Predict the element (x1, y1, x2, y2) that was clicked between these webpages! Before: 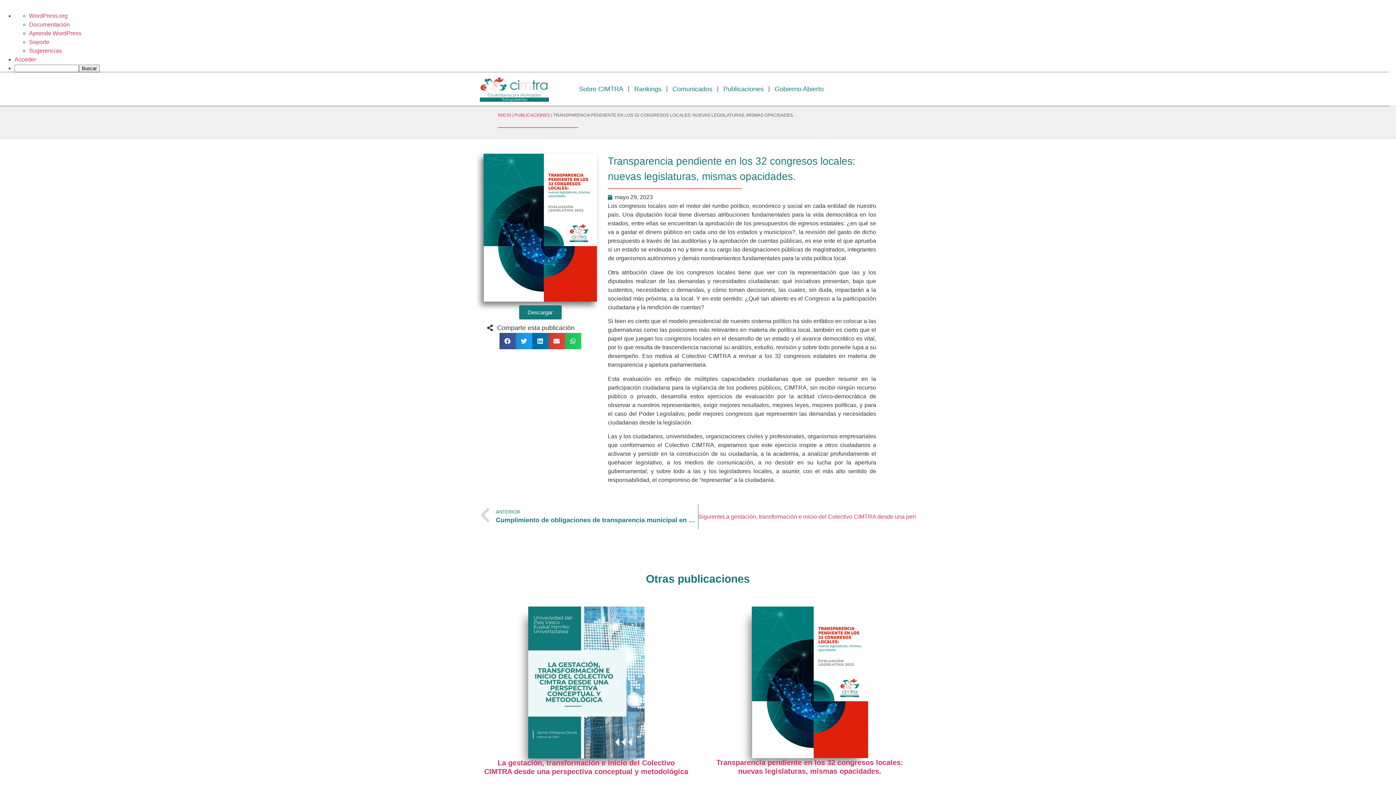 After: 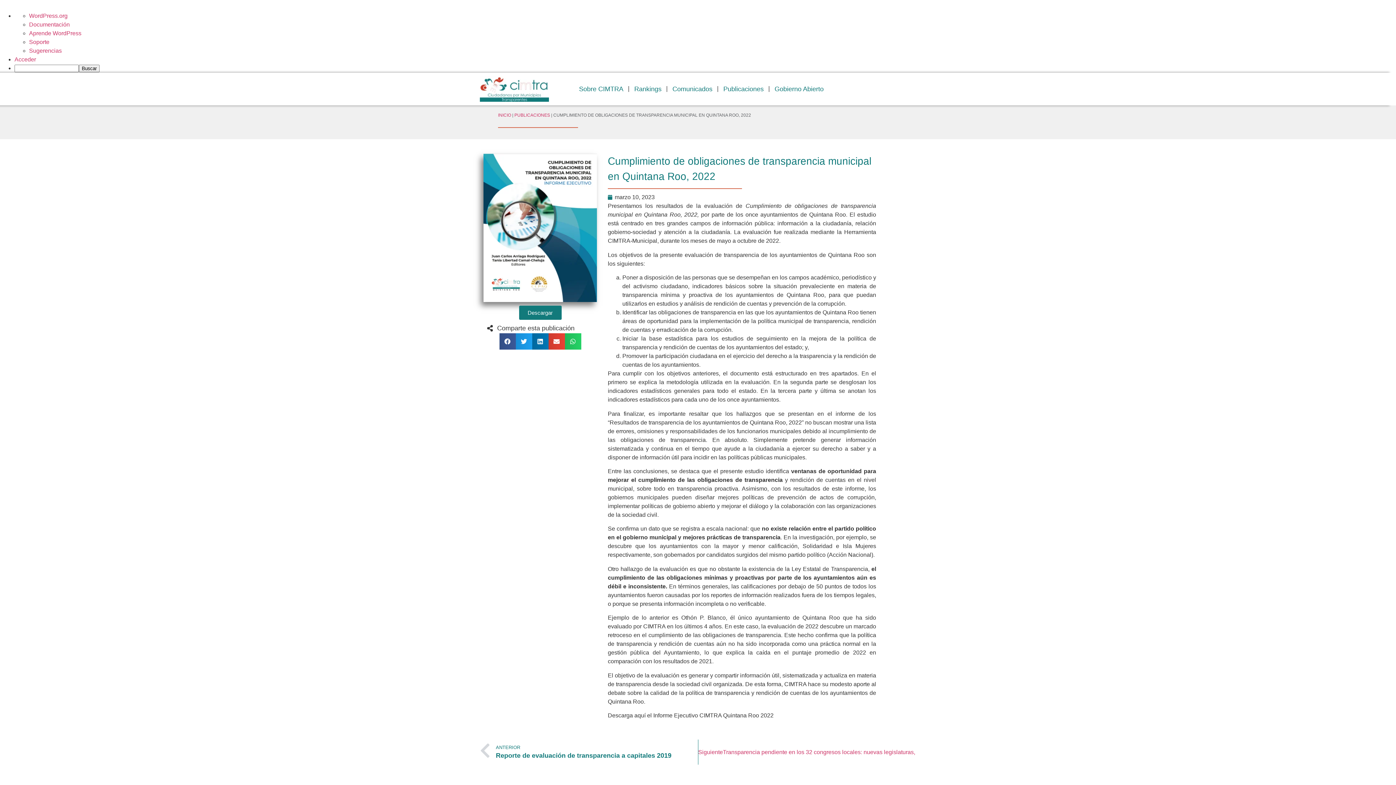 Action: bbox: (480, 504, 698, 529) label: Previo
ANTERIOR
Cumplimiento de obligaciones de transparencia municipal en Quintana Roo, 2022